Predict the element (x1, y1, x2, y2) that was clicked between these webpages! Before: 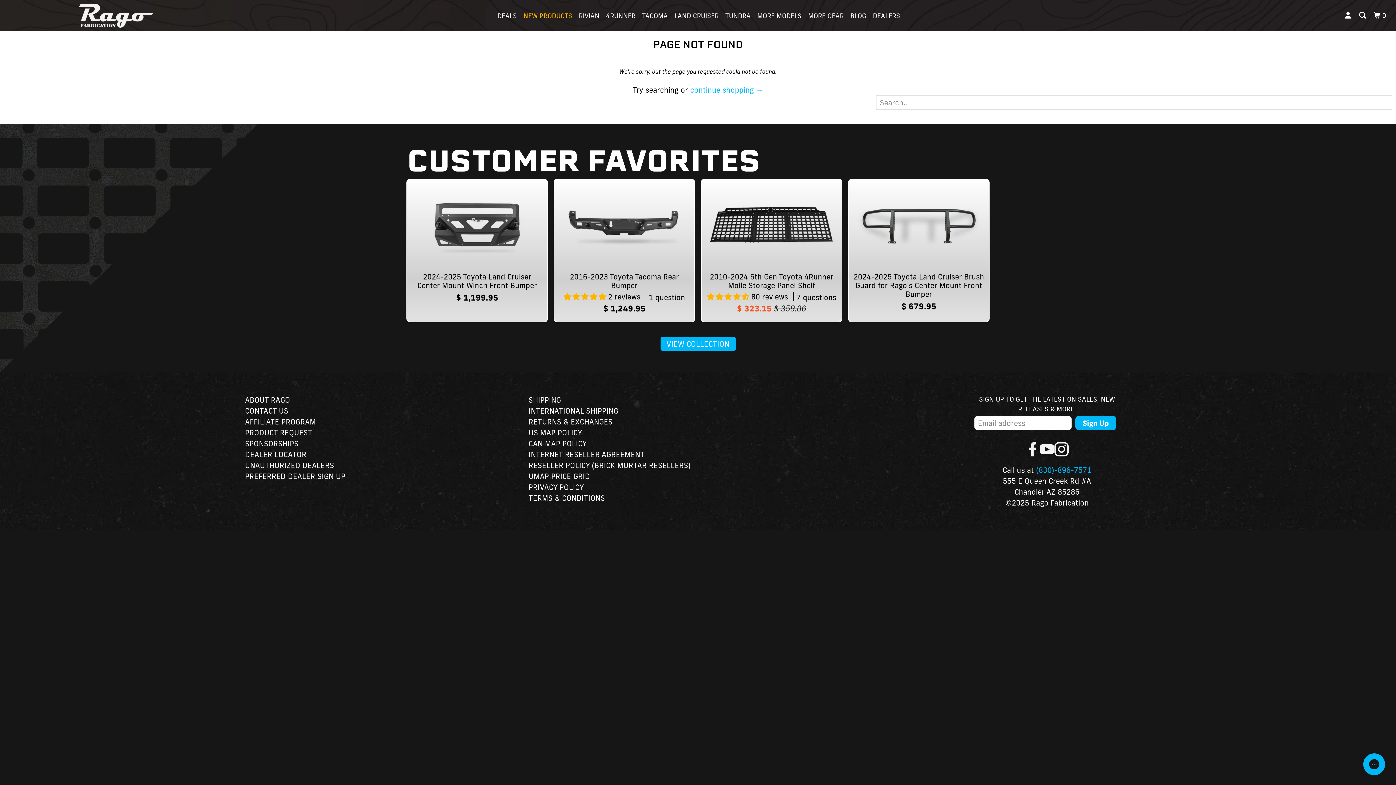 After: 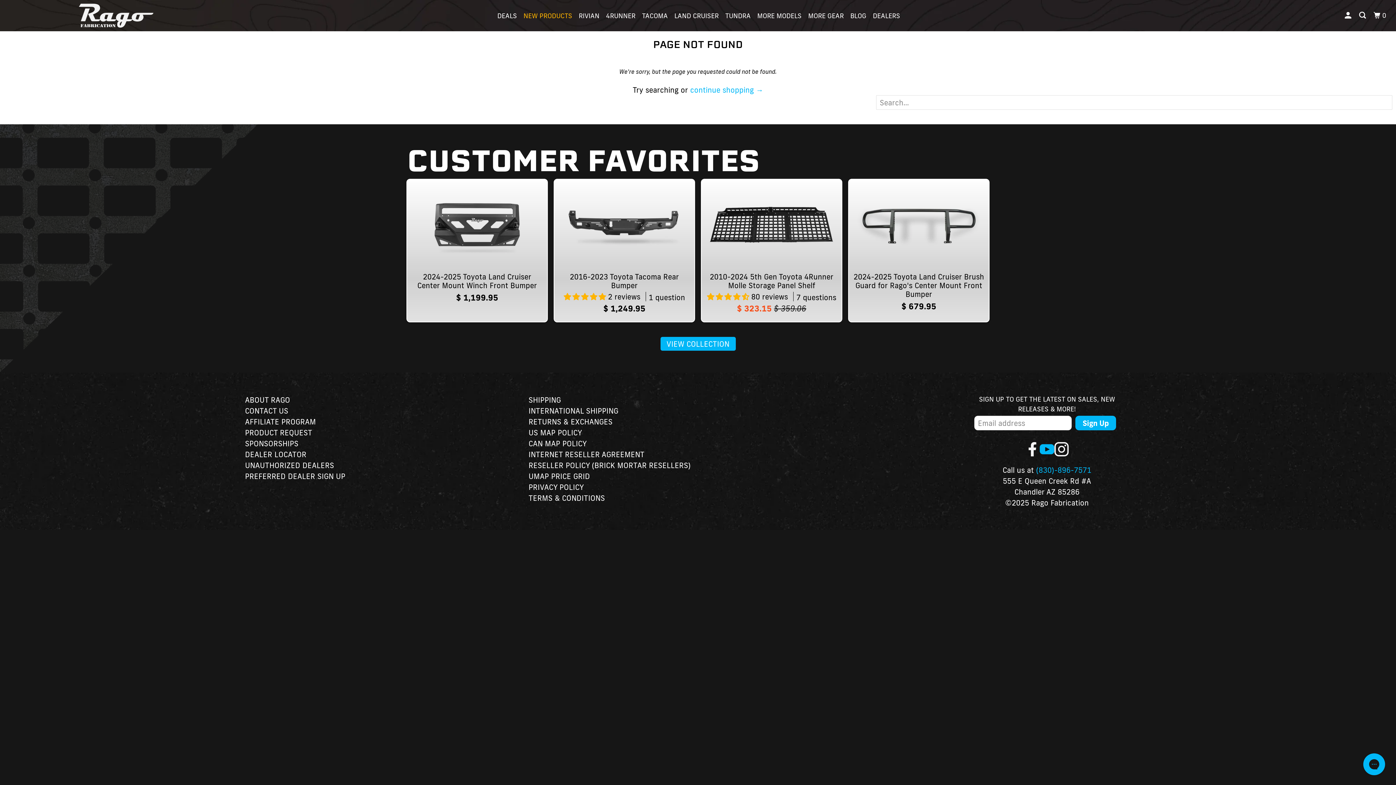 Action: bbox: (1040, 442, 1054, 456)